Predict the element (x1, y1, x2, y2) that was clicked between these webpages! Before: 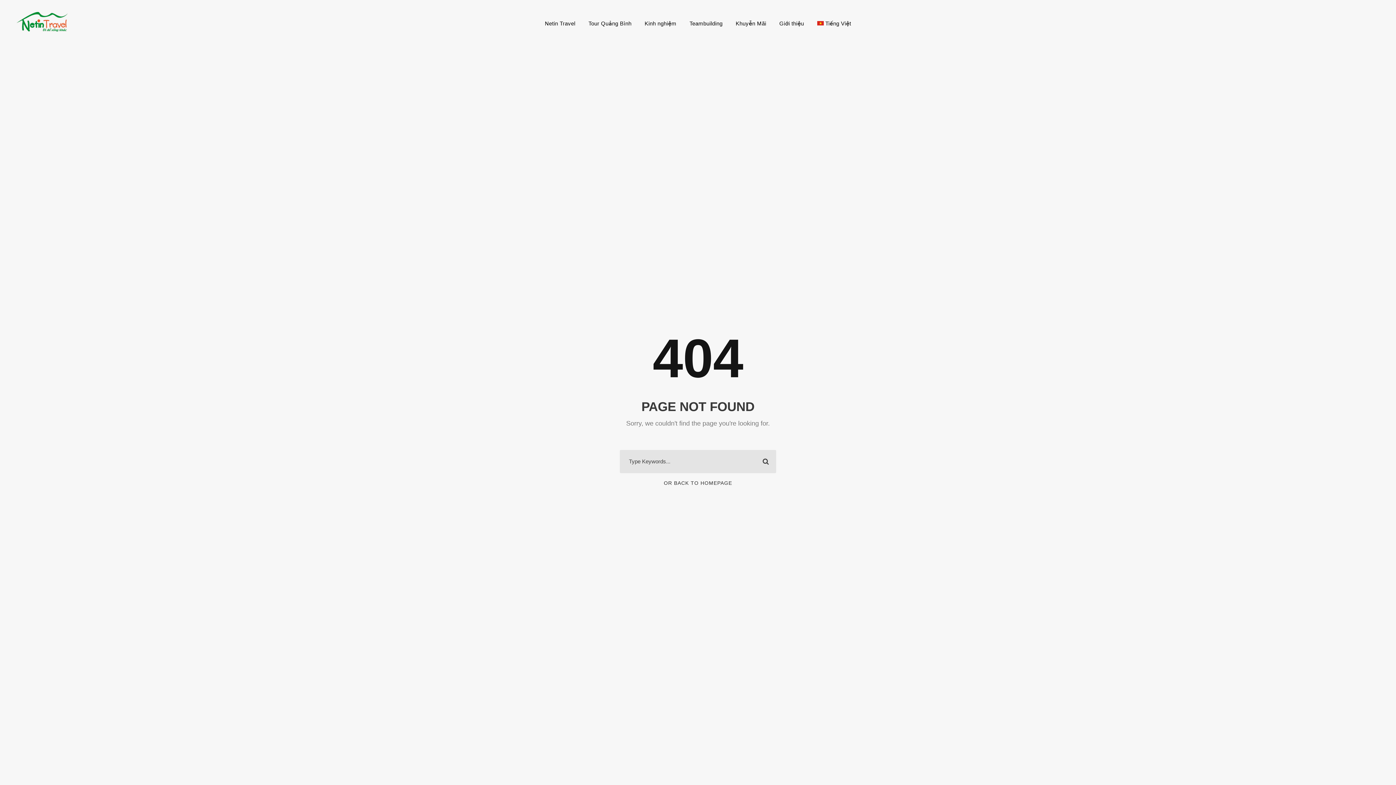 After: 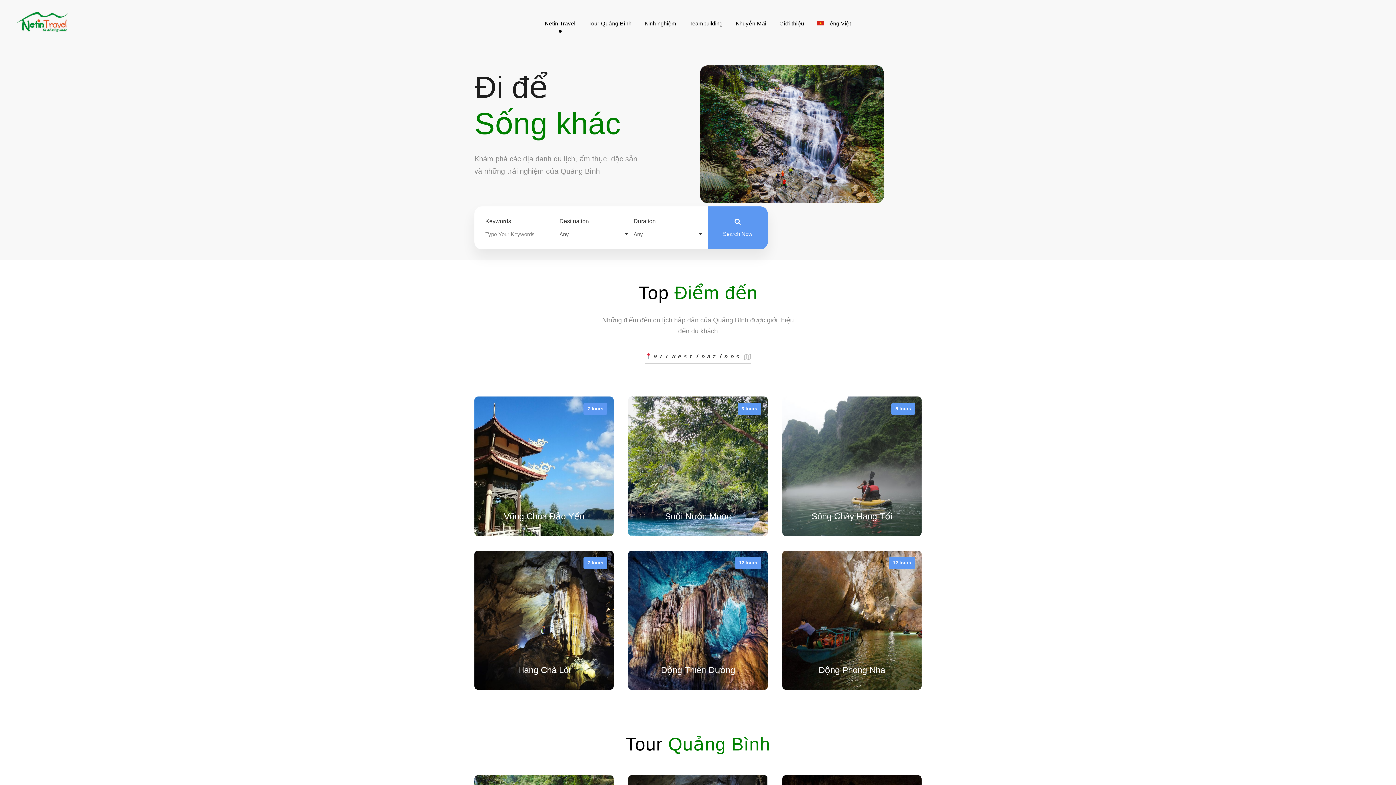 Action: bbox: (817, 18, 851, 35) label: Tiếng Việt